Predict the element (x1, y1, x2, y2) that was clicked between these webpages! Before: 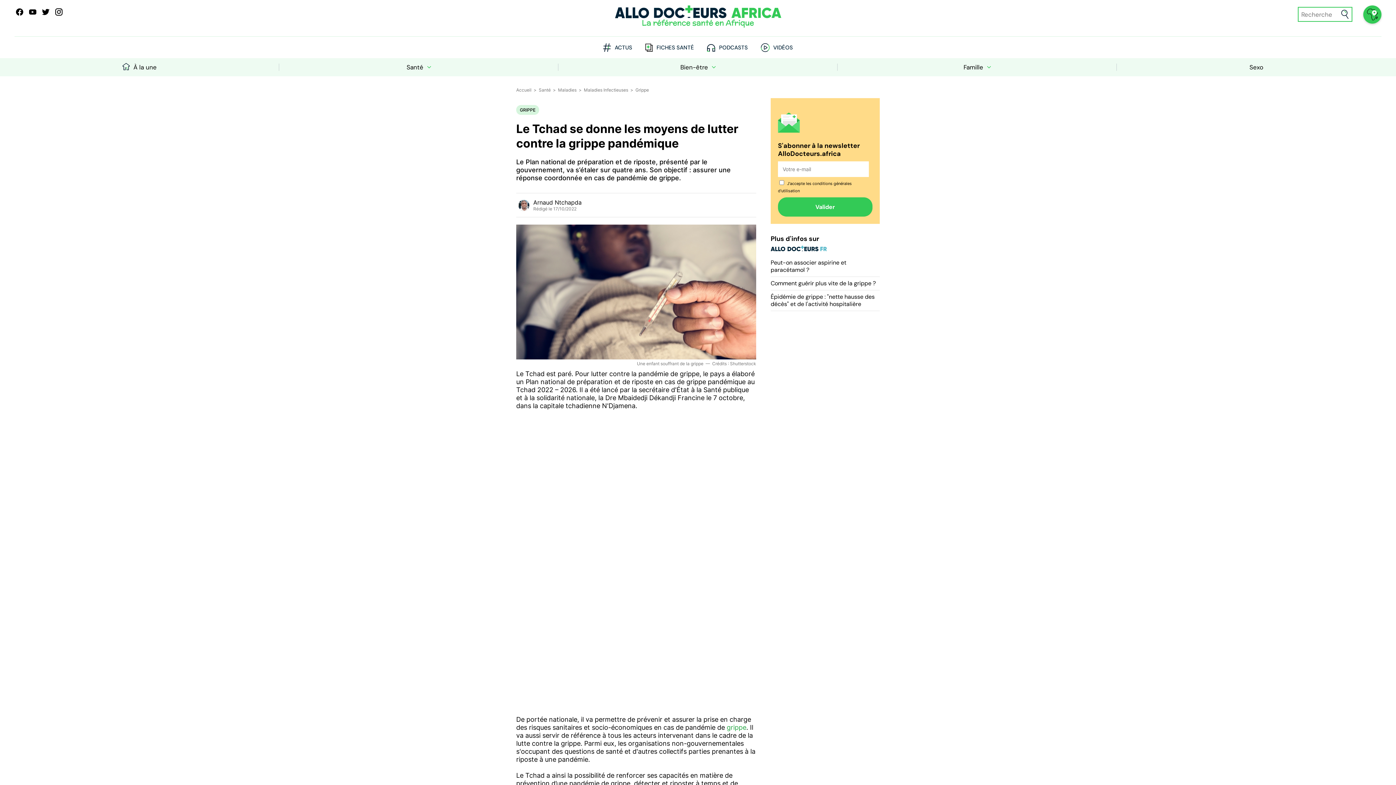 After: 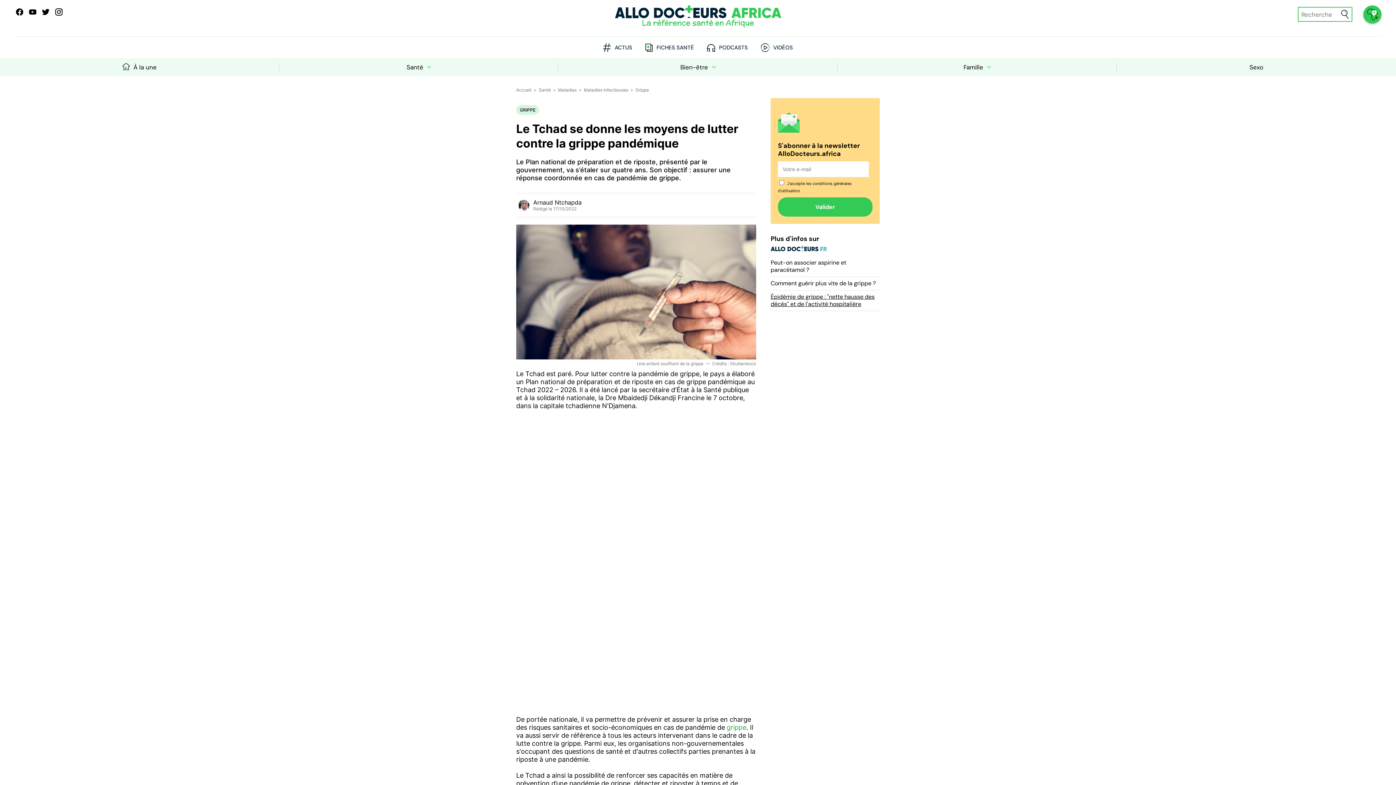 Action: bbox: (770, 293, 874, 308) label: Épidémie de grippe : "nette hausse des décès" et de l'activité hospitalière